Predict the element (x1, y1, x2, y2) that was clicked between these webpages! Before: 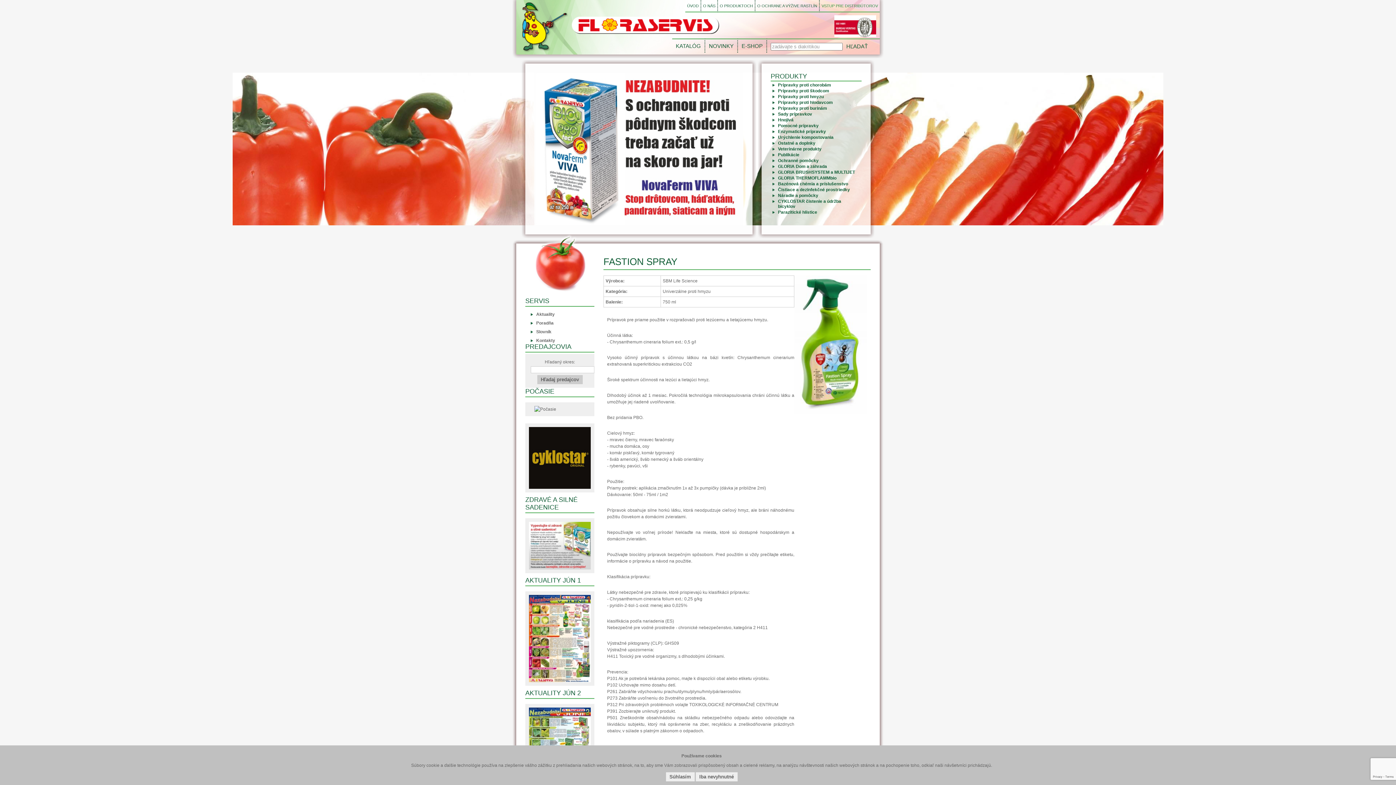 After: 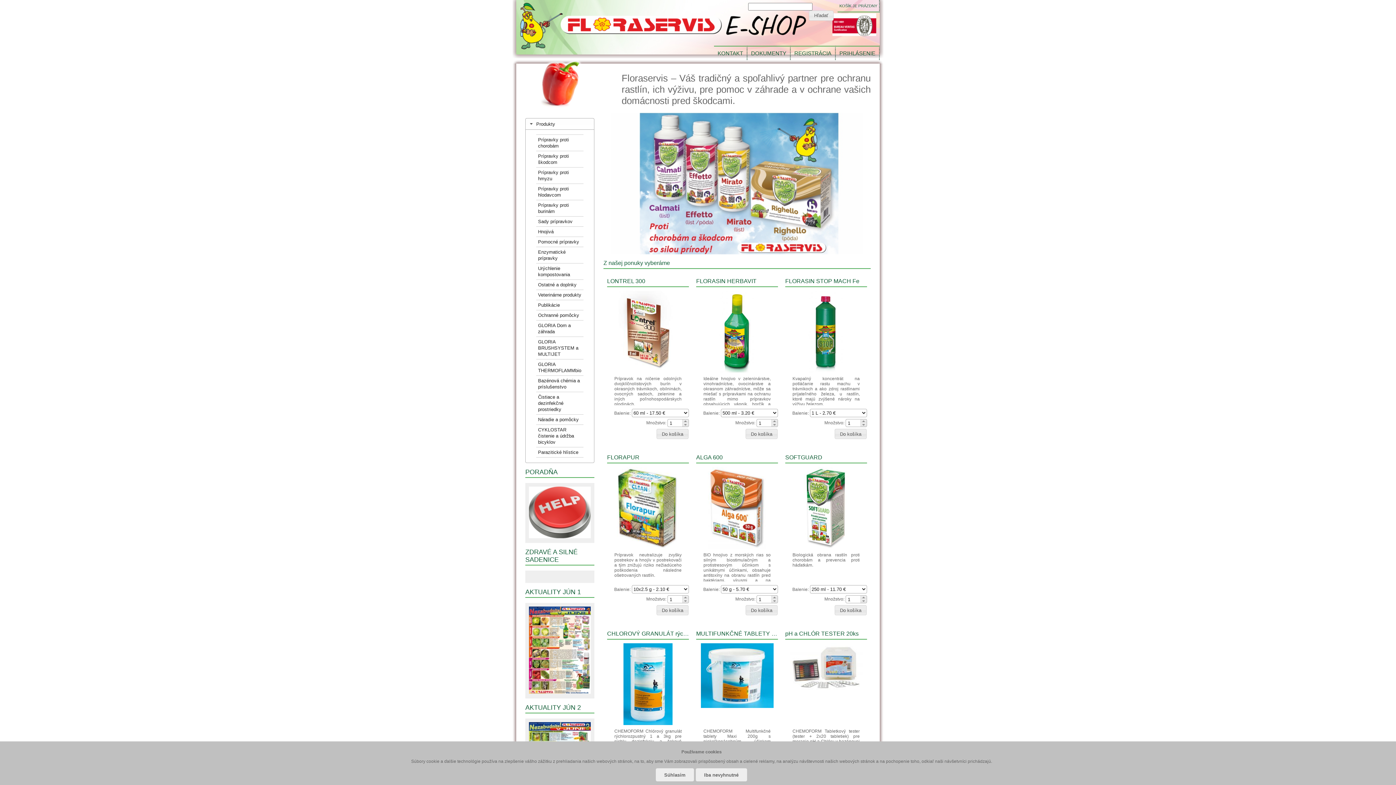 Action: bbox: (738, 38, 767, 52) label: E-SHOP